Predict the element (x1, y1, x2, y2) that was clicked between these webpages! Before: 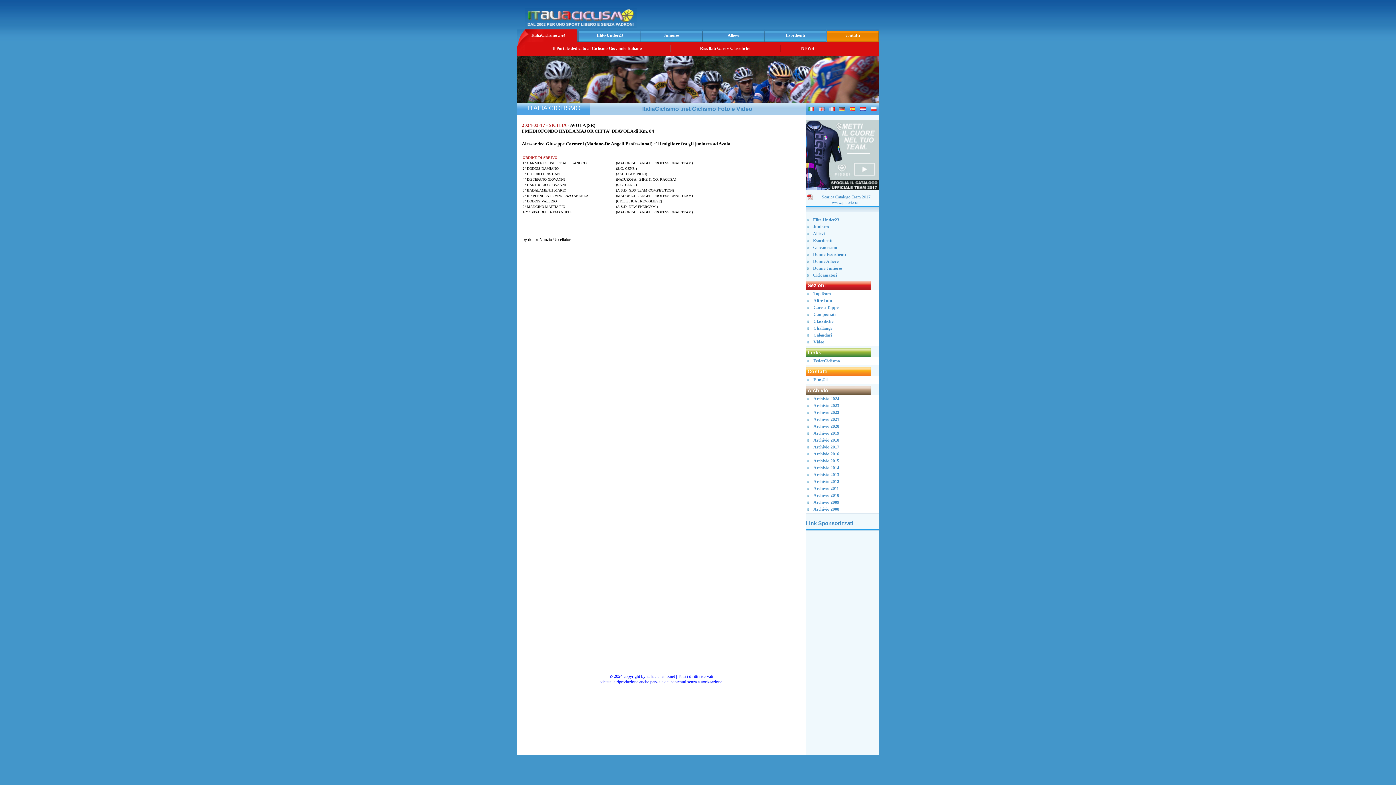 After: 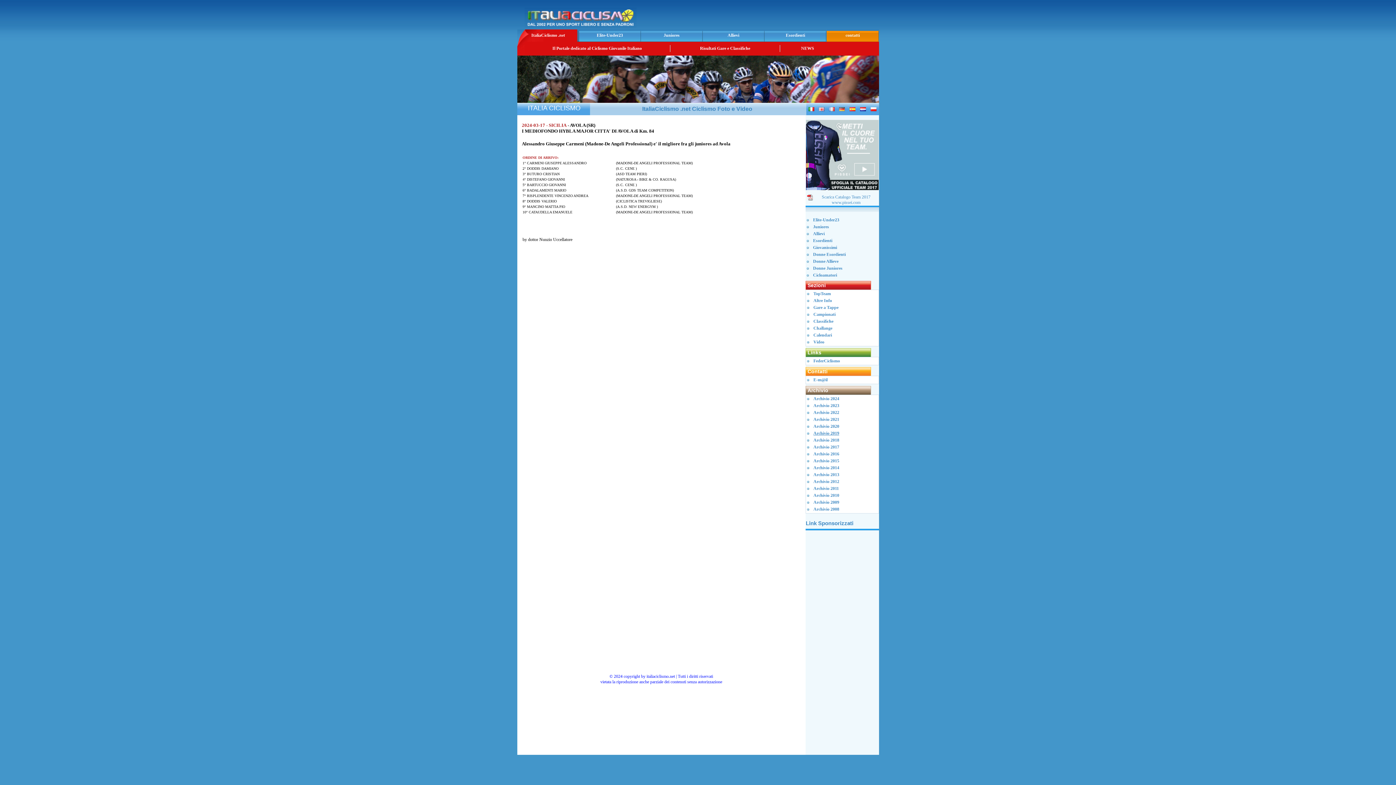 Action: label: Archivio 2019 bbox: (813, 430, 839, 436)